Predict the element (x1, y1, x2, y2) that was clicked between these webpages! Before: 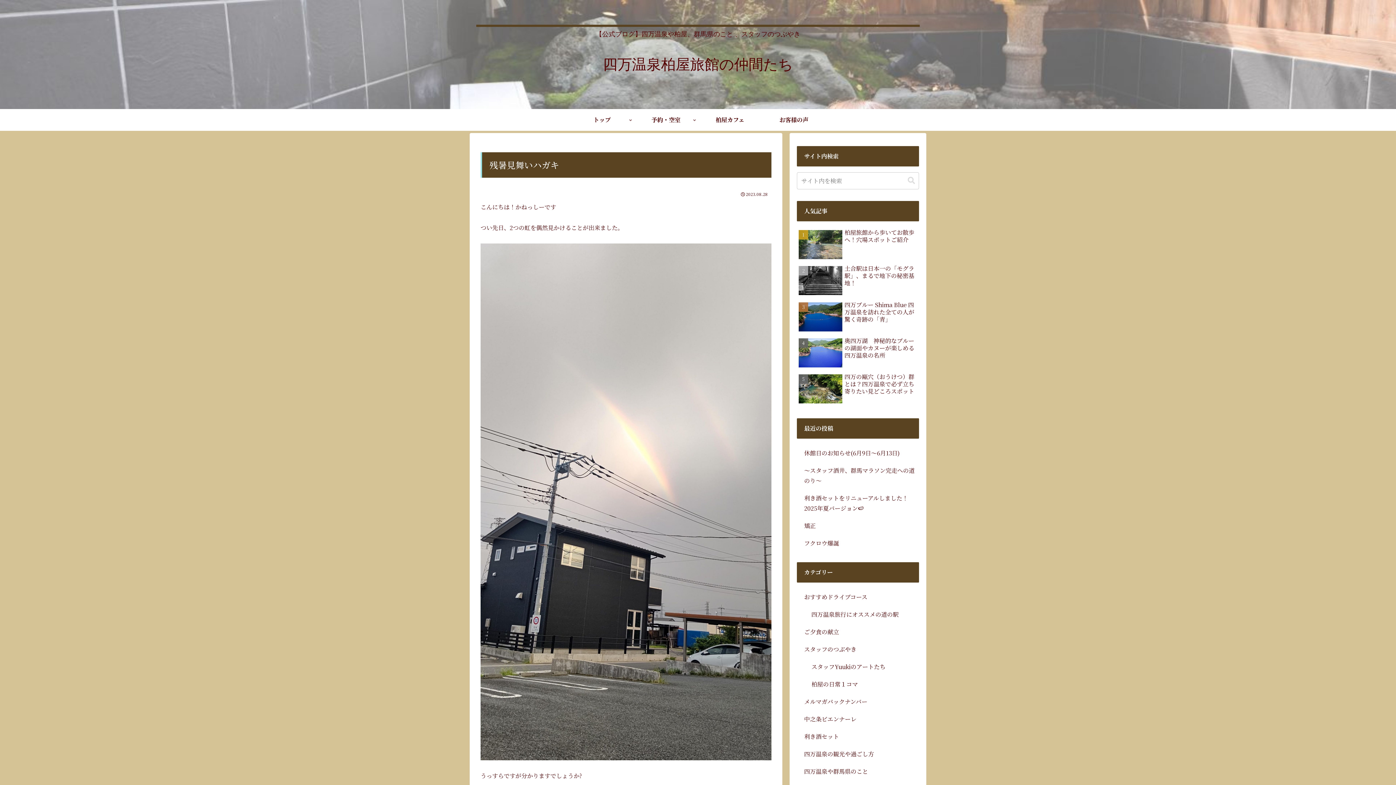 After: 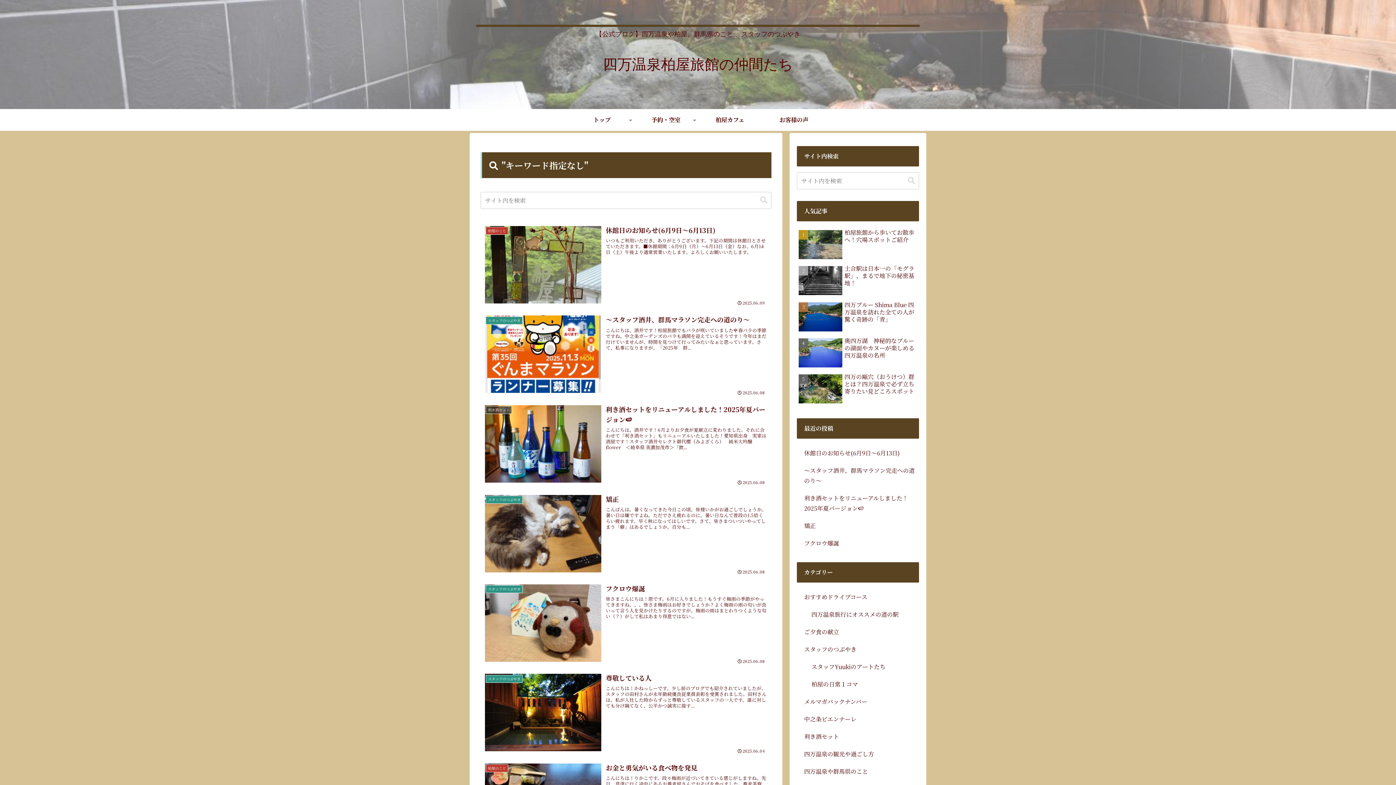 Action: bbox: (905, 176, 918, 184) label: button